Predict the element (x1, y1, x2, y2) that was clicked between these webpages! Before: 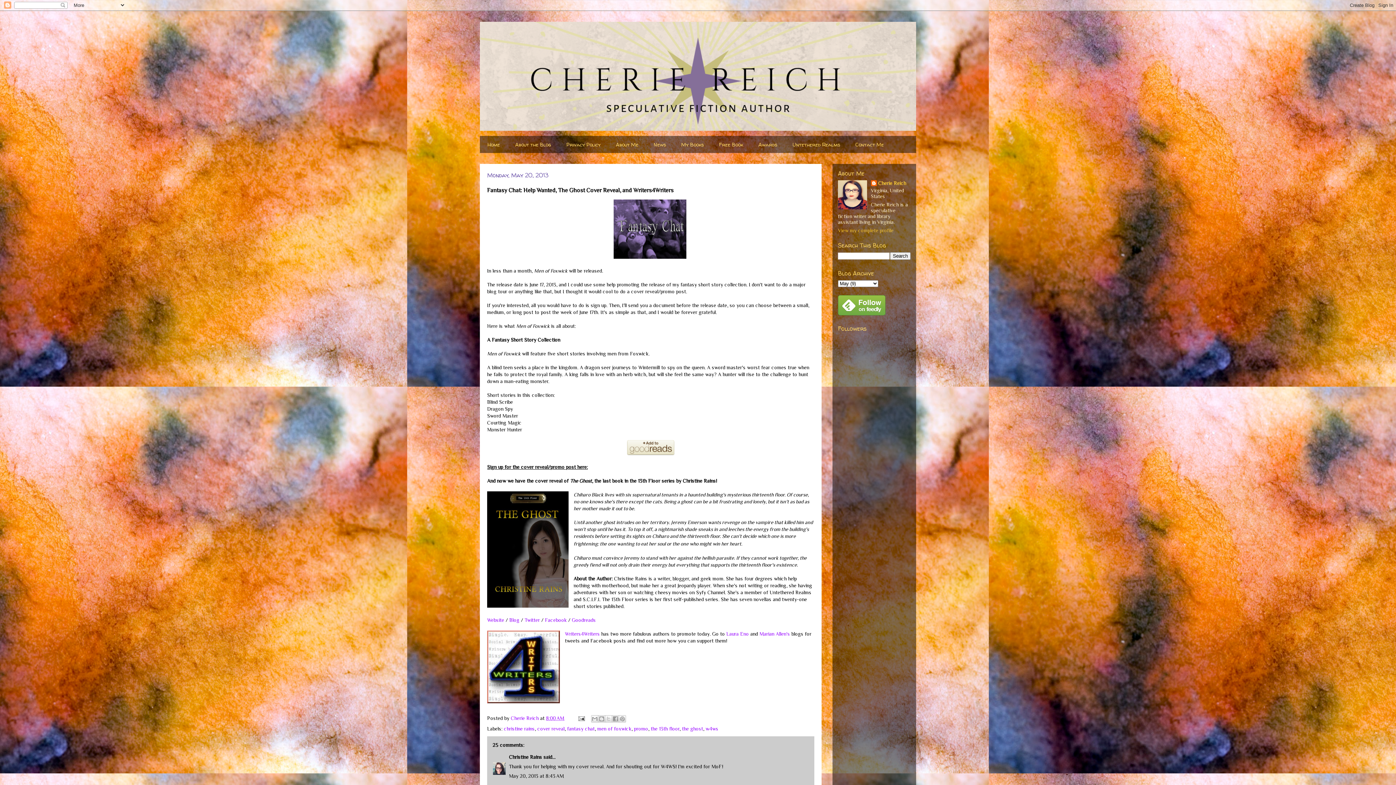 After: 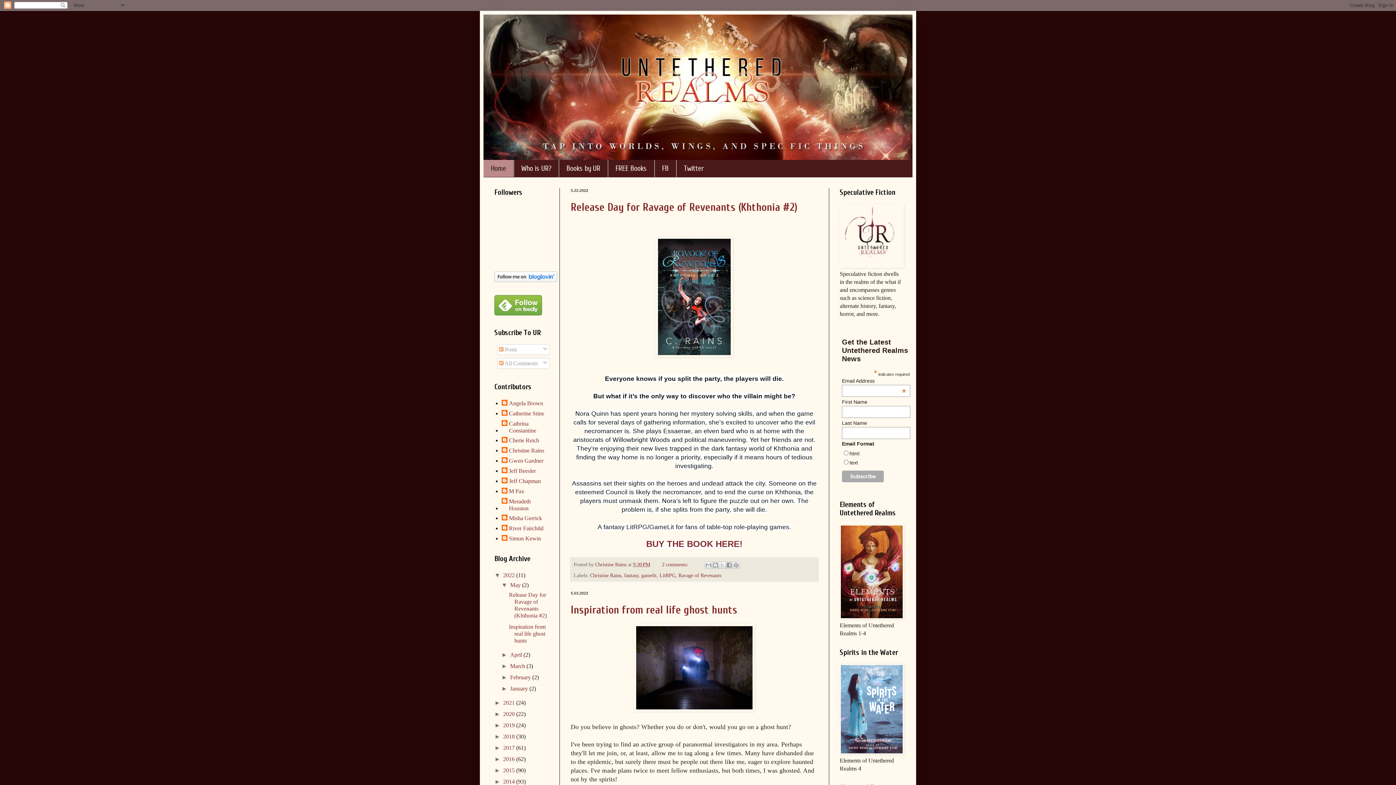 Action: bbox: (785, 136, 848, 153) label: Untethered Realms